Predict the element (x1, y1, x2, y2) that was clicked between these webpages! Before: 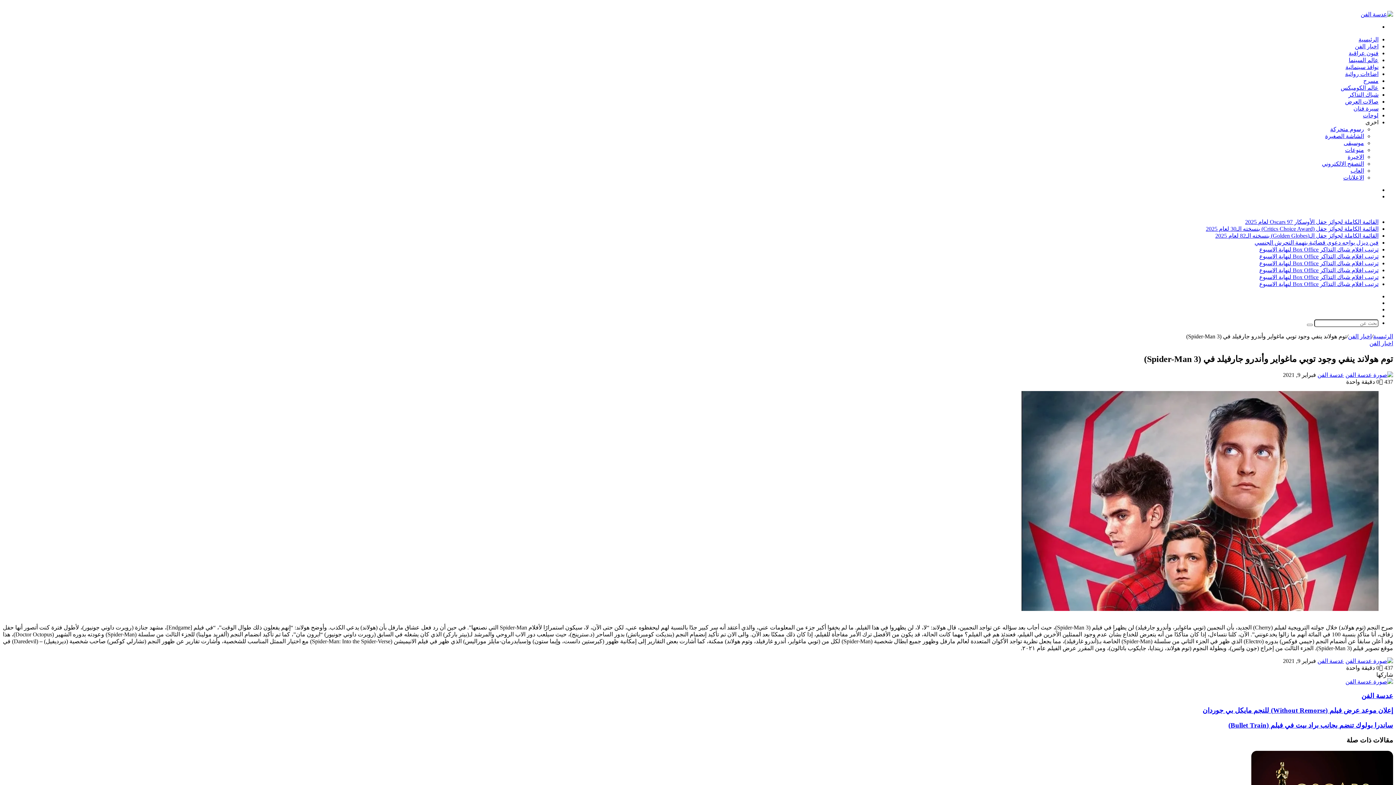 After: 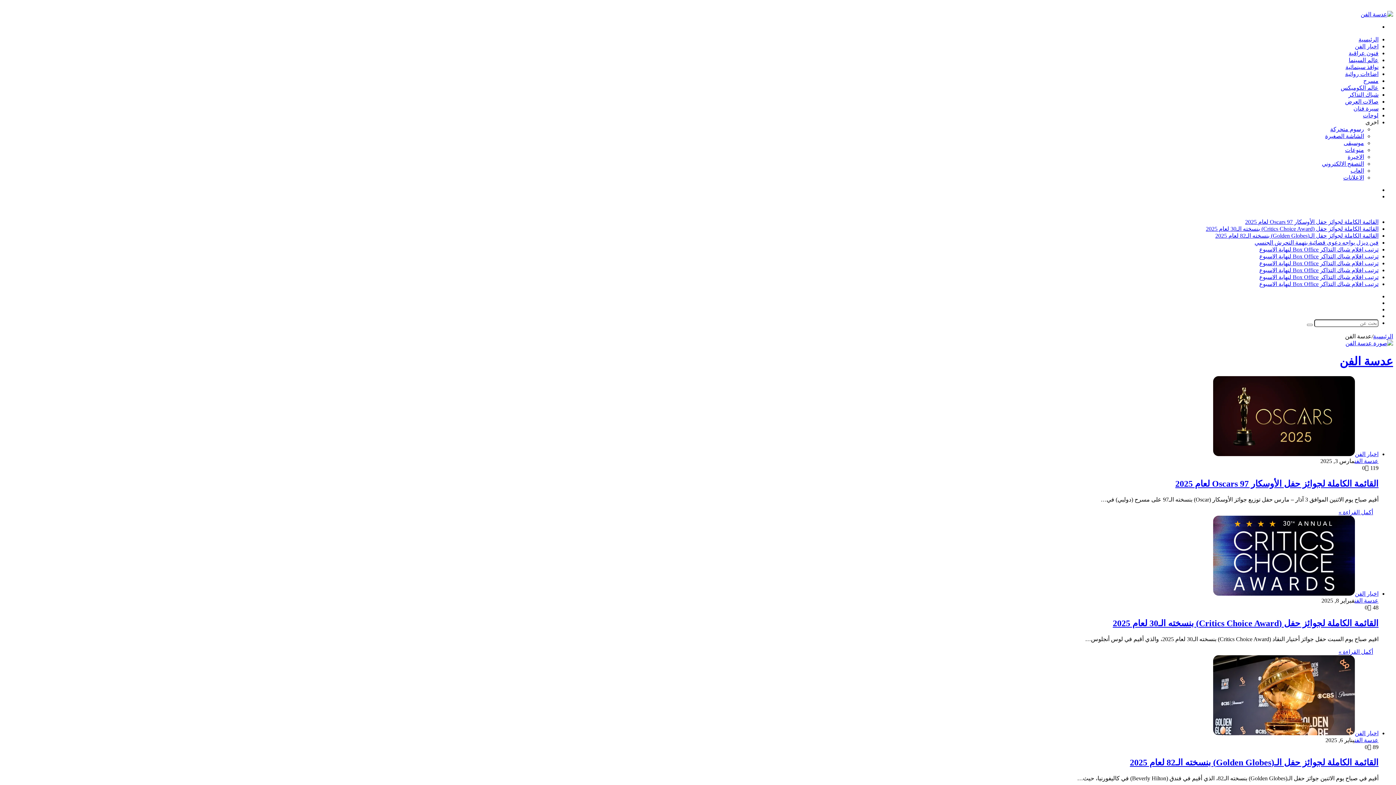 Action: bbox: (1361, 692, 1393, 699) label: عدسة الفن